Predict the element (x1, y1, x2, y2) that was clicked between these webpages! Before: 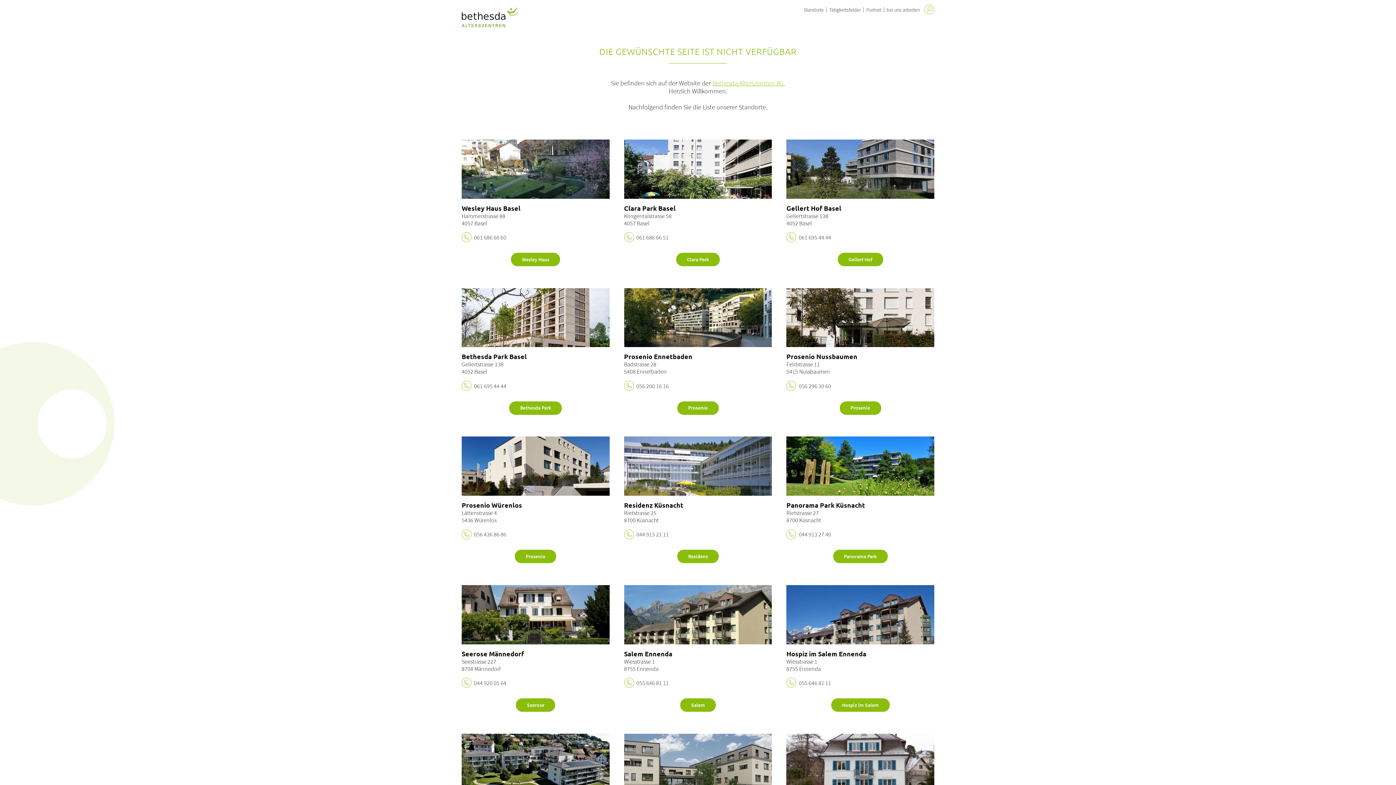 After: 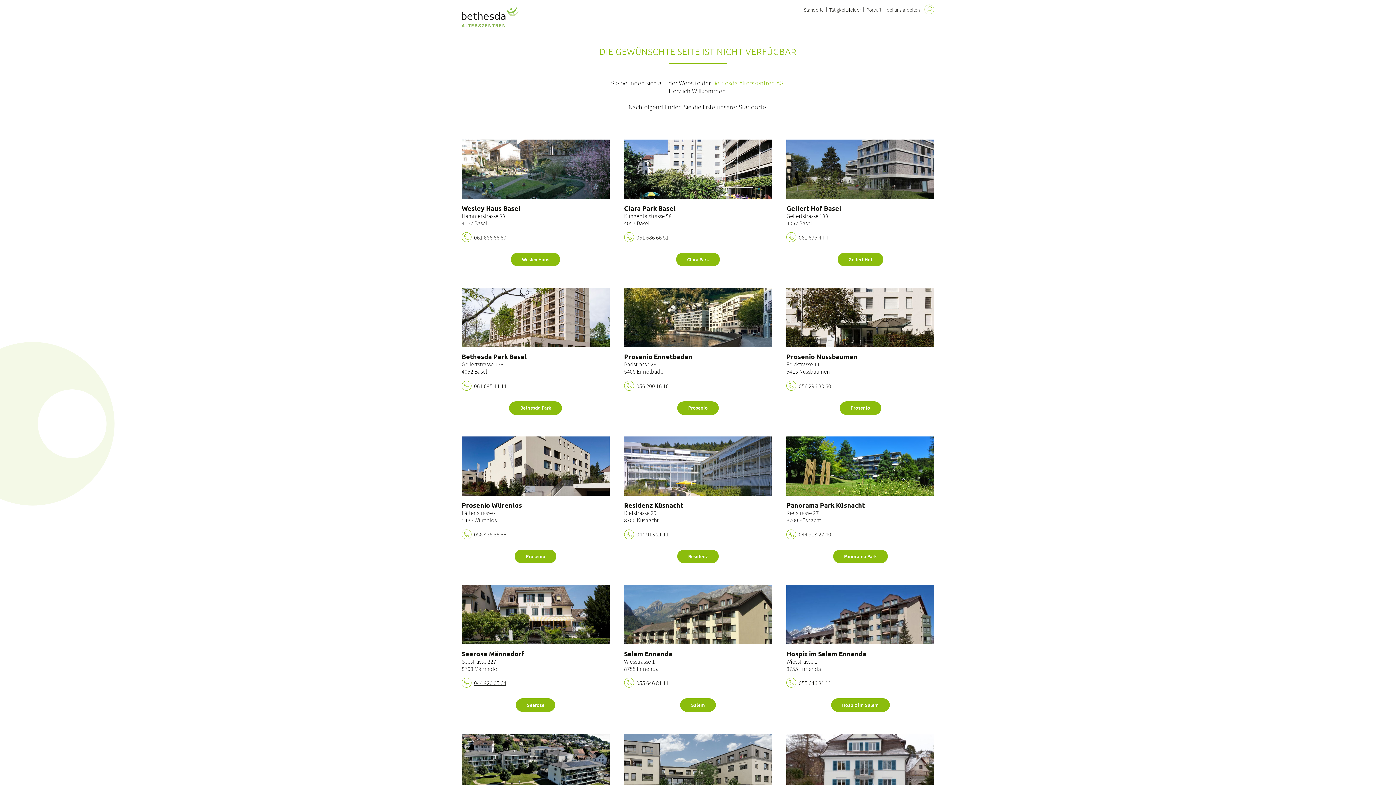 Action: bbox: (461, 678, 506, 688) label: 044 920 05 64